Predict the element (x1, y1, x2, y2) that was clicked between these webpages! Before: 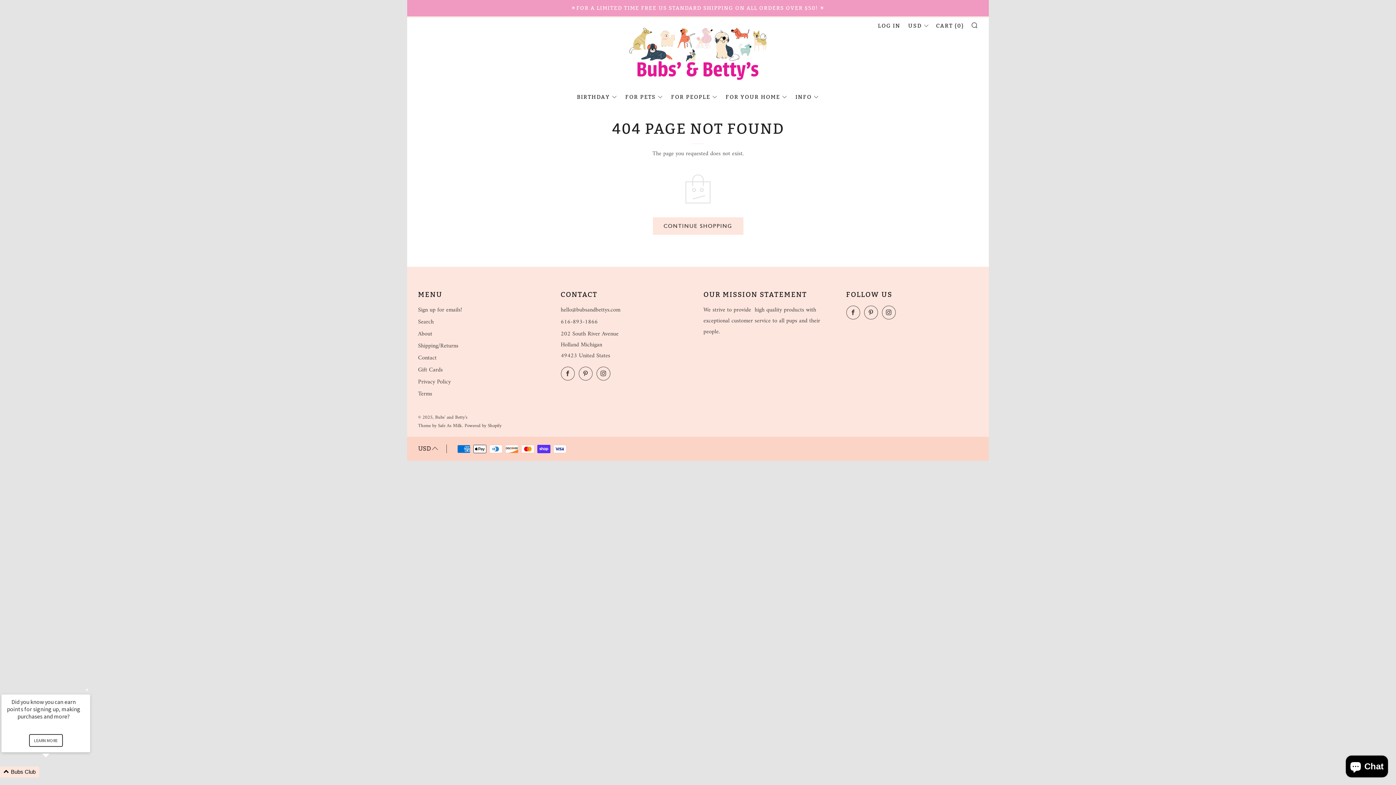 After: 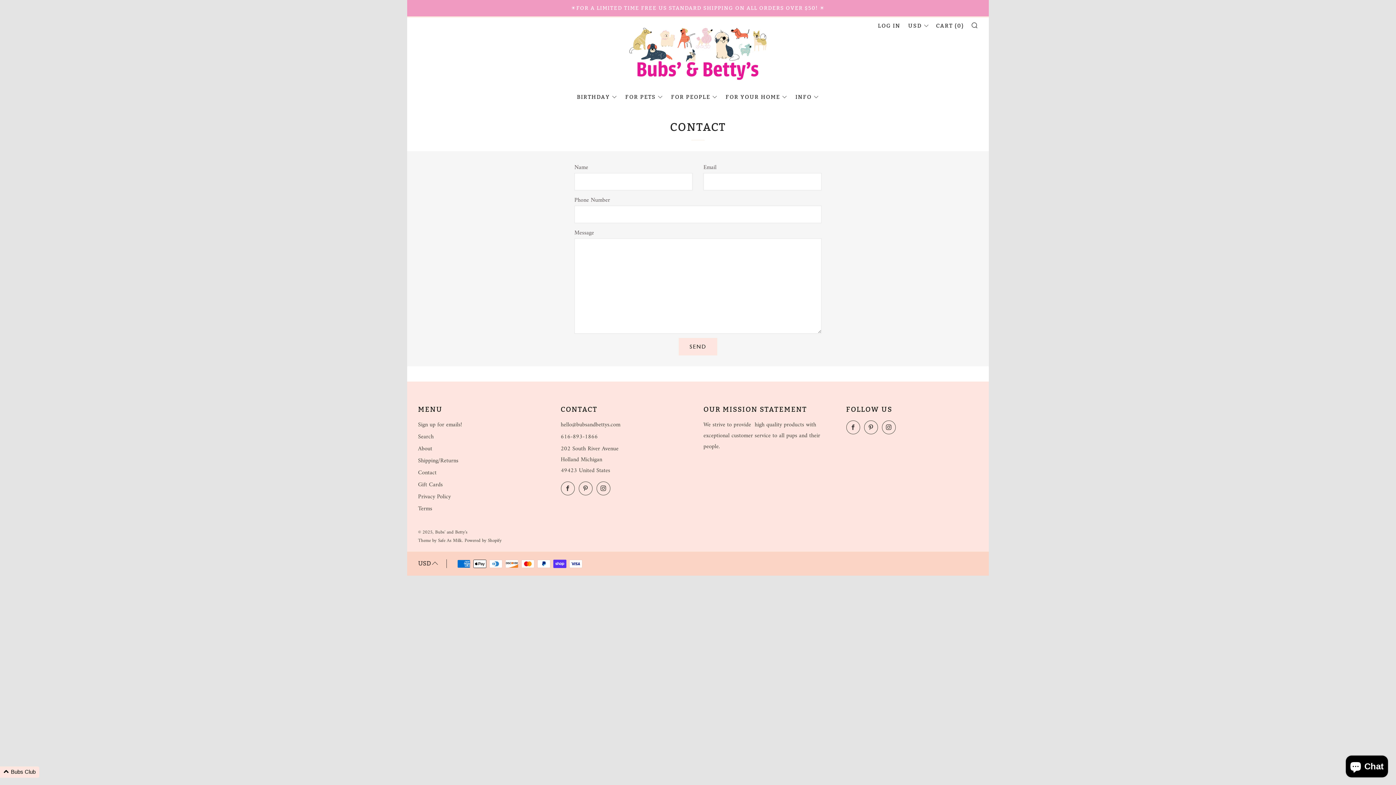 Action: bbox: (418, 353, 436, 363) label: Contact